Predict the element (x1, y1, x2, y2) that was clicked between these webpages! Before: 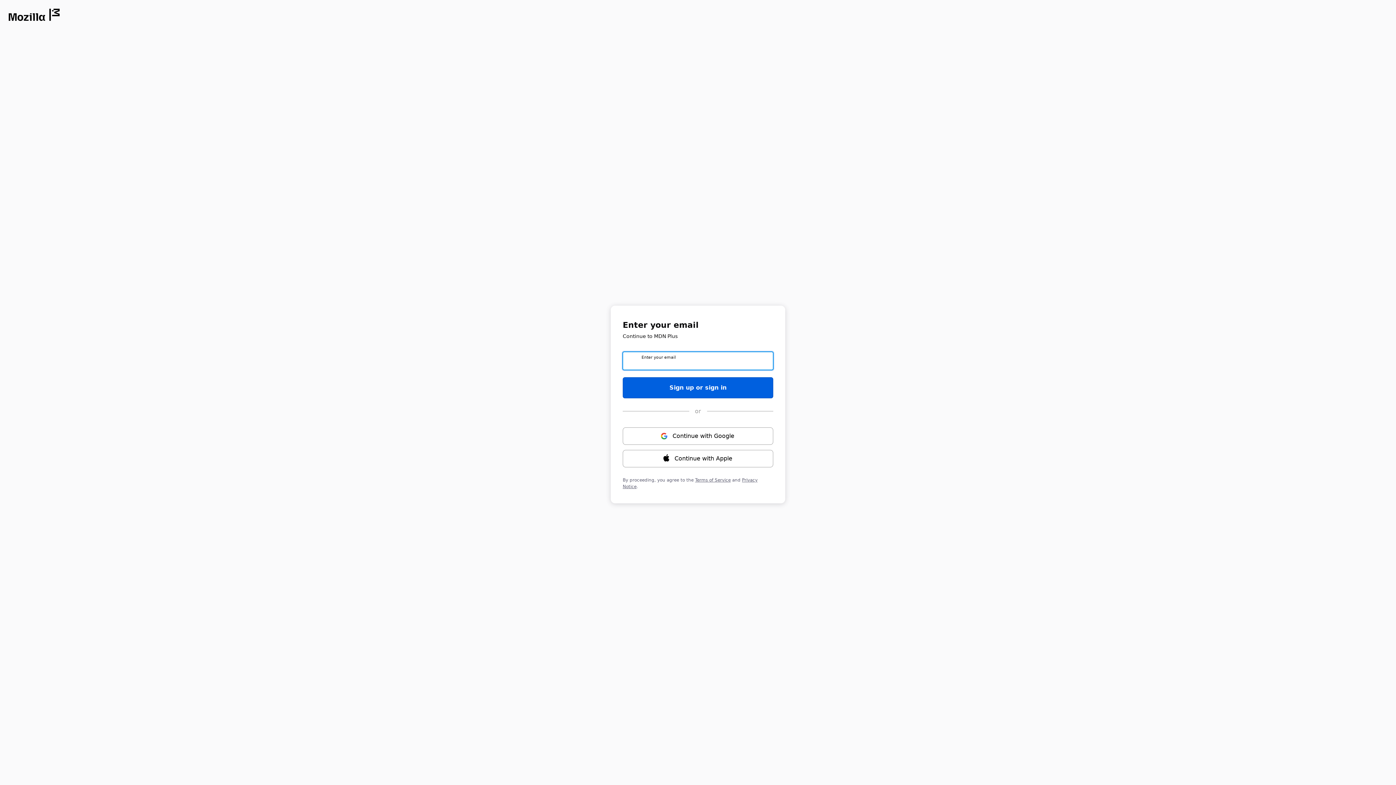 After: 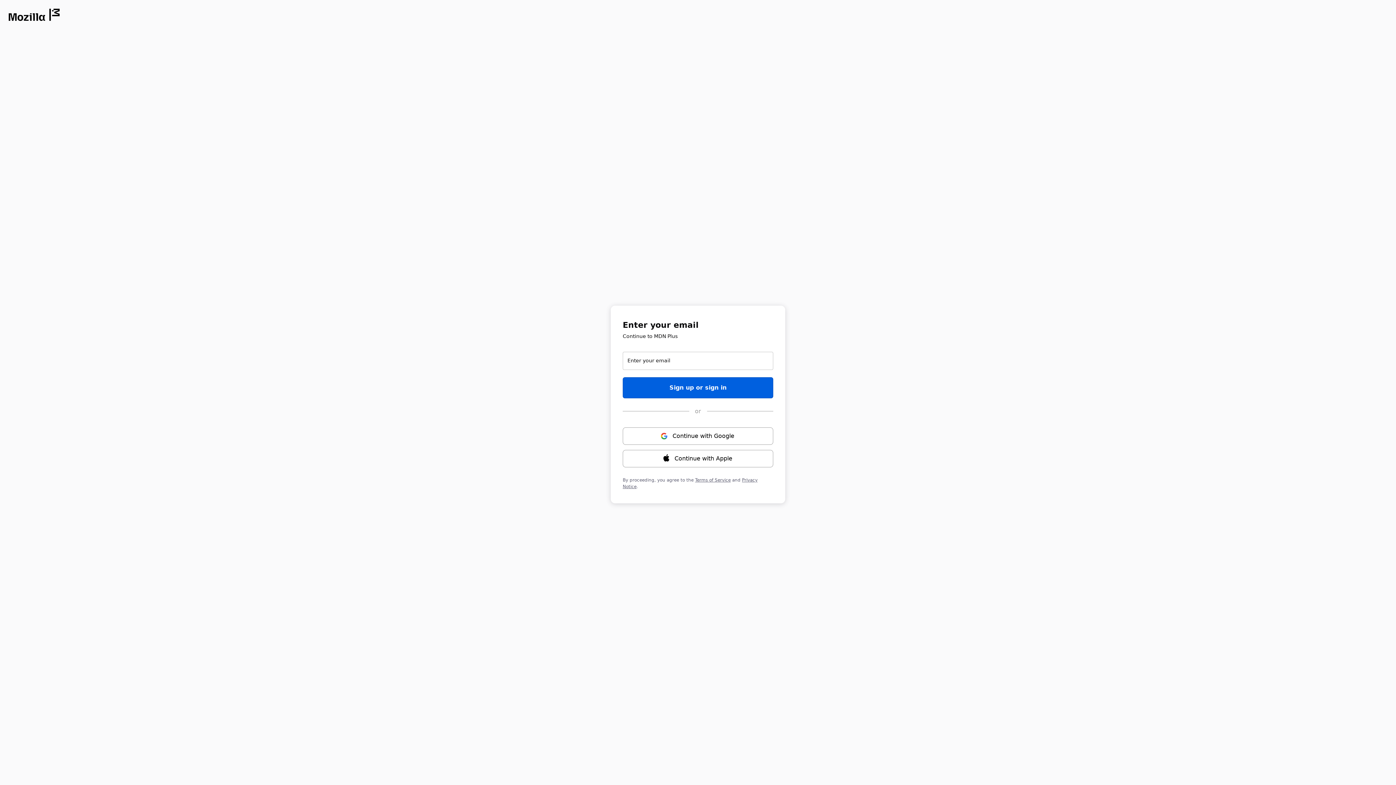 Action: label: Opens in new window bbox: (8, 8, 59, 21)